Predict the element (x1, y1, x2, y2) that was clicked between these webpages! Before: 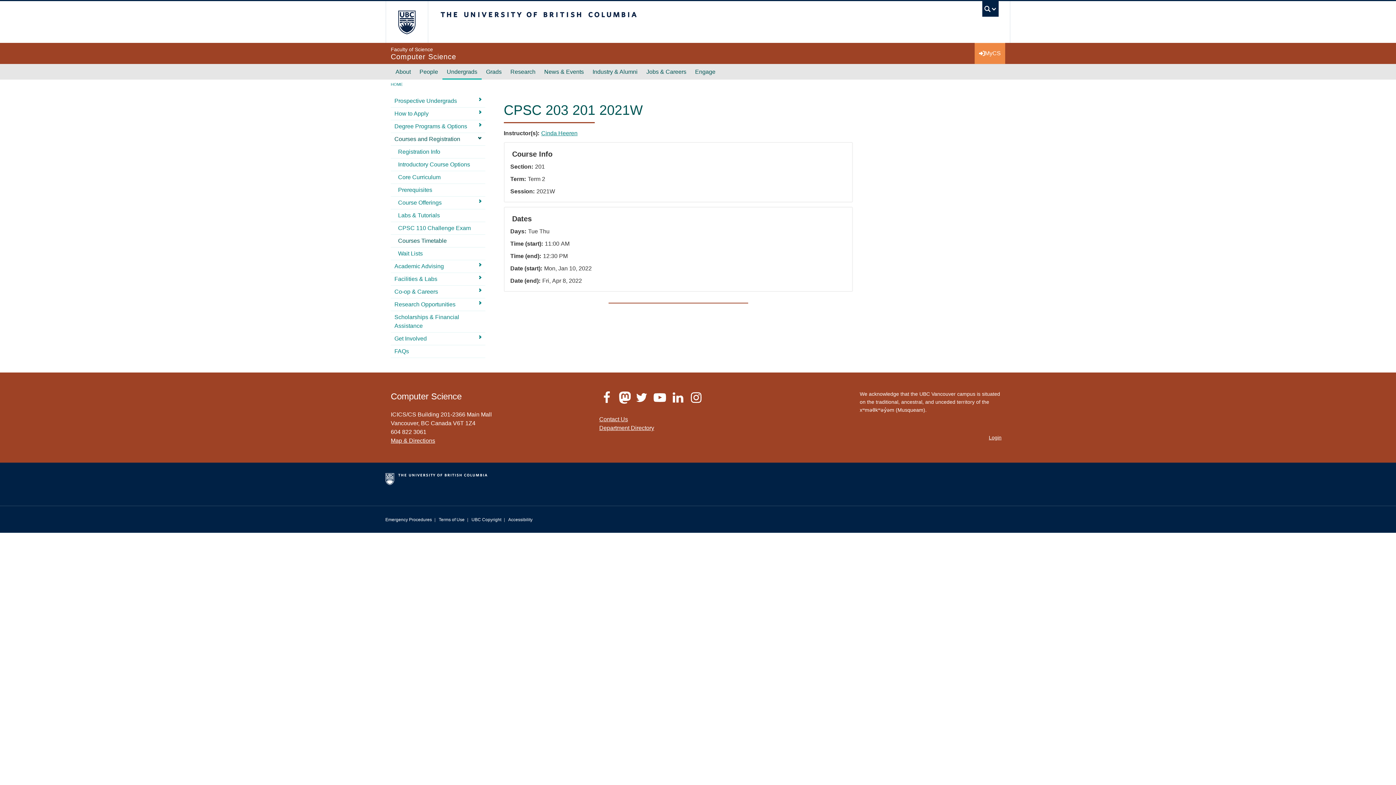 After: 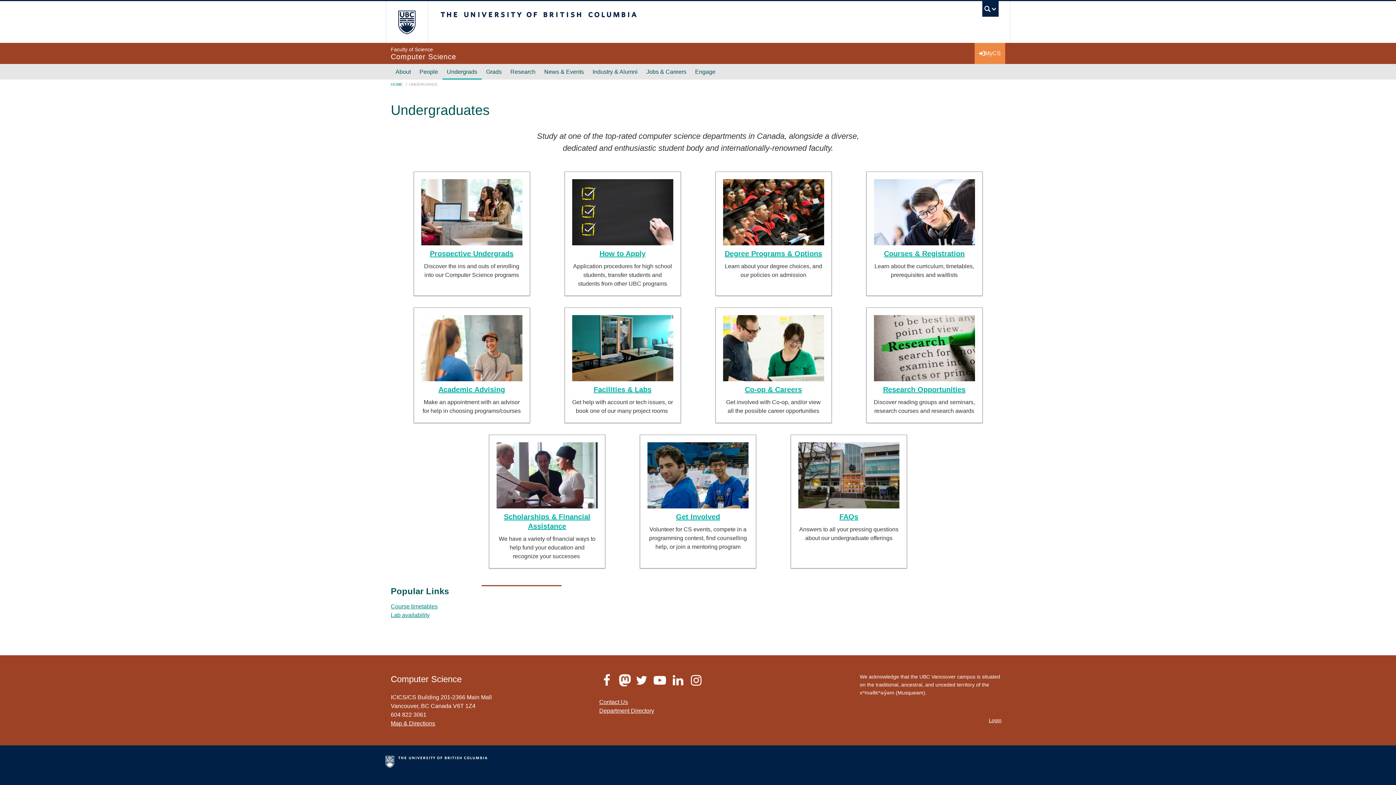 Action: label: Undergrads bbox: (442, 64, 481, 79)